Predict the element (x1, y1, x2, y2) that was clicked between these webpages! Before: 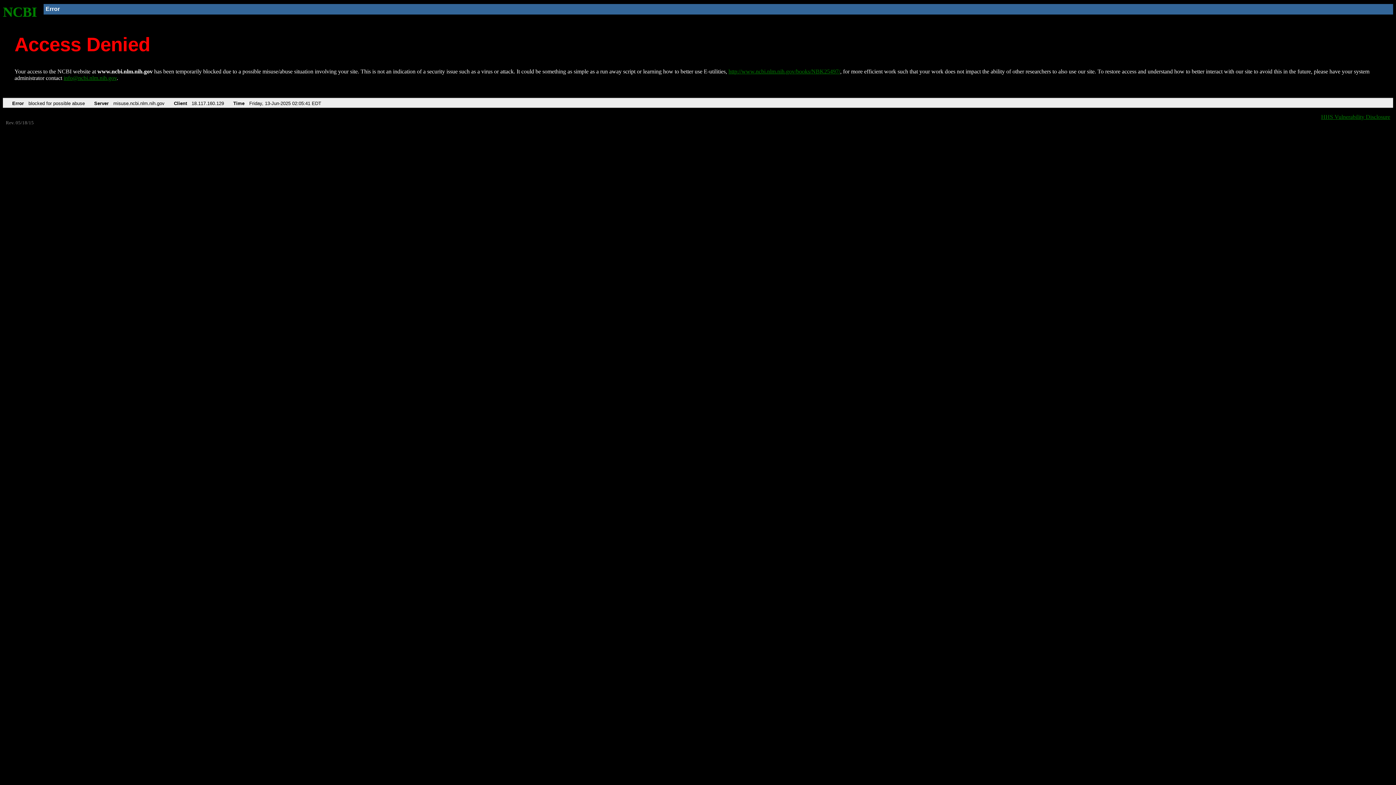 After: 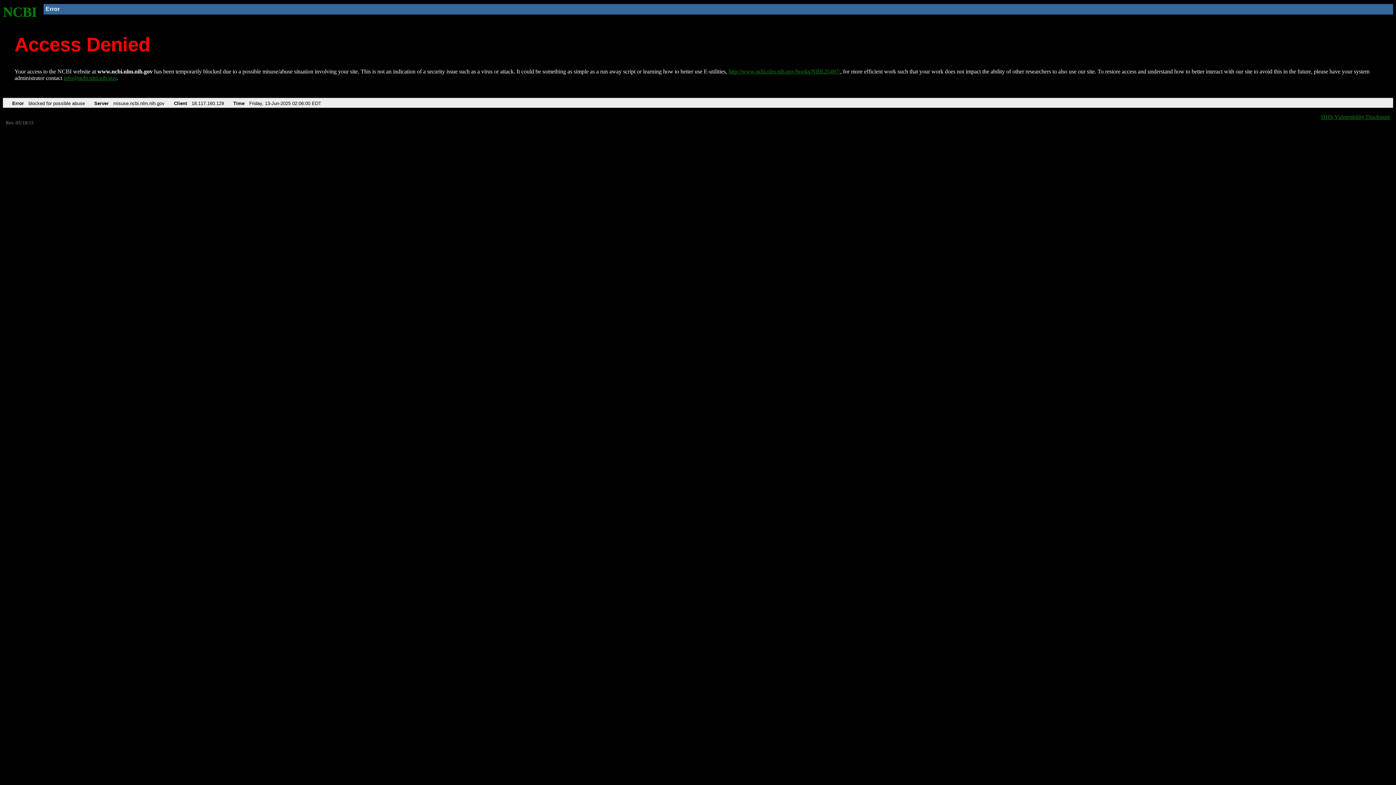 Action: label: NCBI bbox: (2, 4, 37, 19)